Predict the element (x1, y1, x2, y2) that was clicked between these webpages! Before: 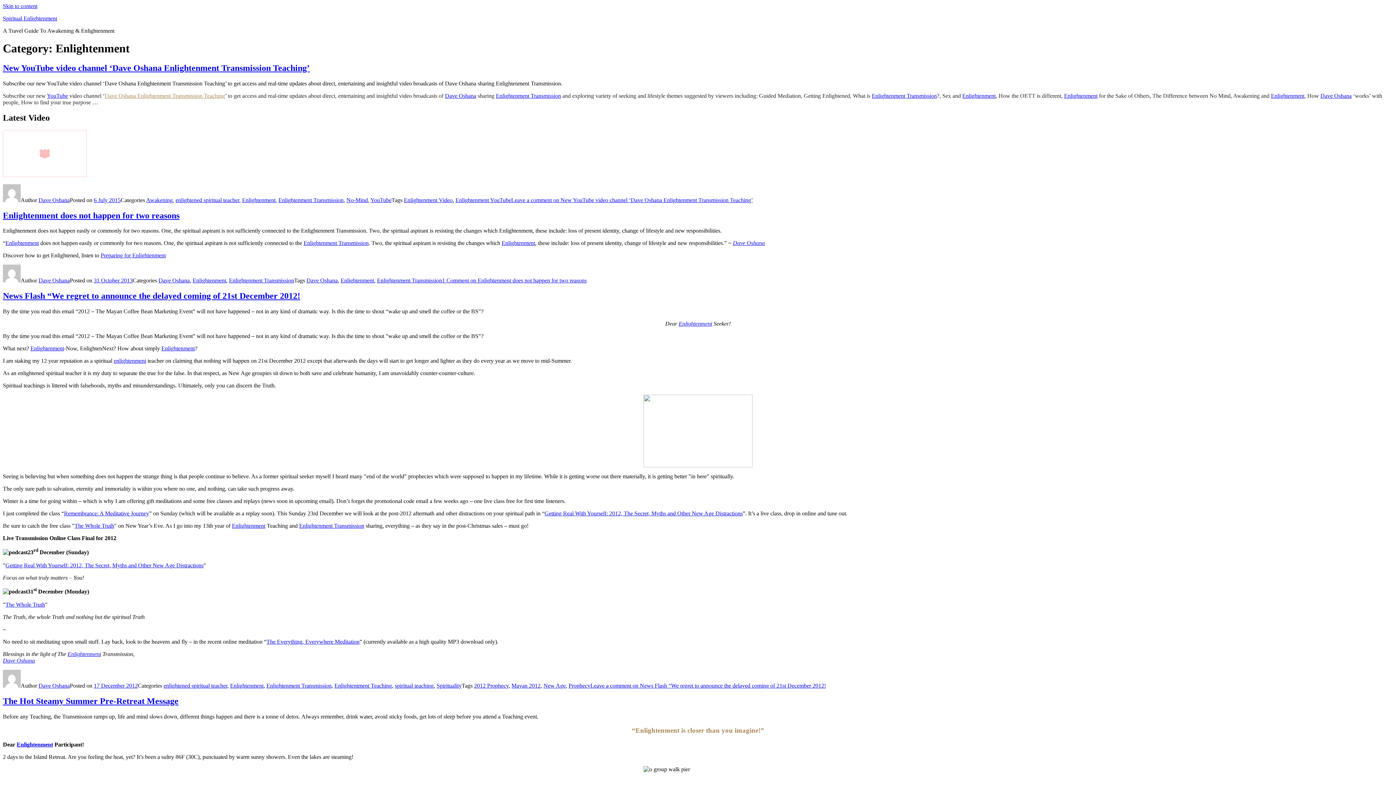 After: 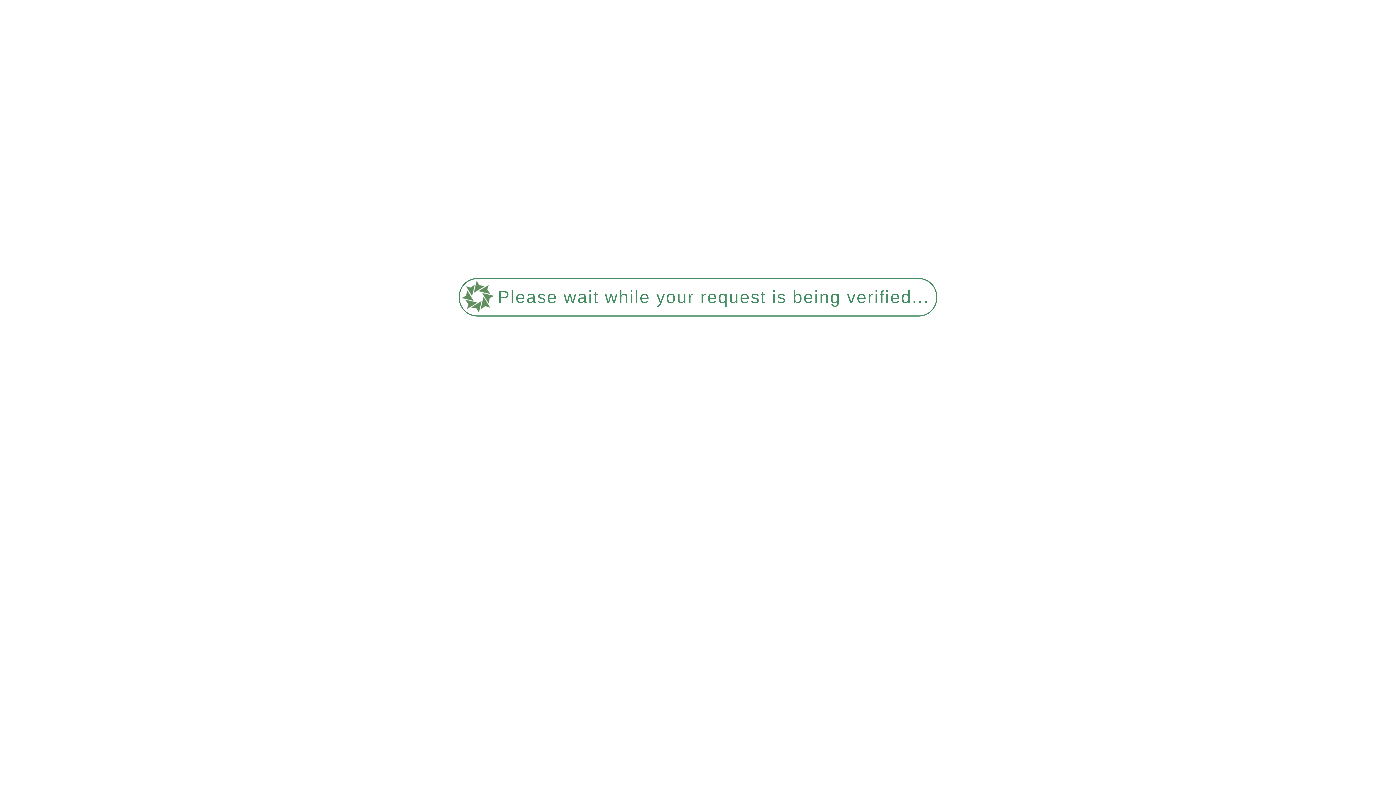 Action: bbox: (229, 277, 294, 283) label: Enlightenment Transmission